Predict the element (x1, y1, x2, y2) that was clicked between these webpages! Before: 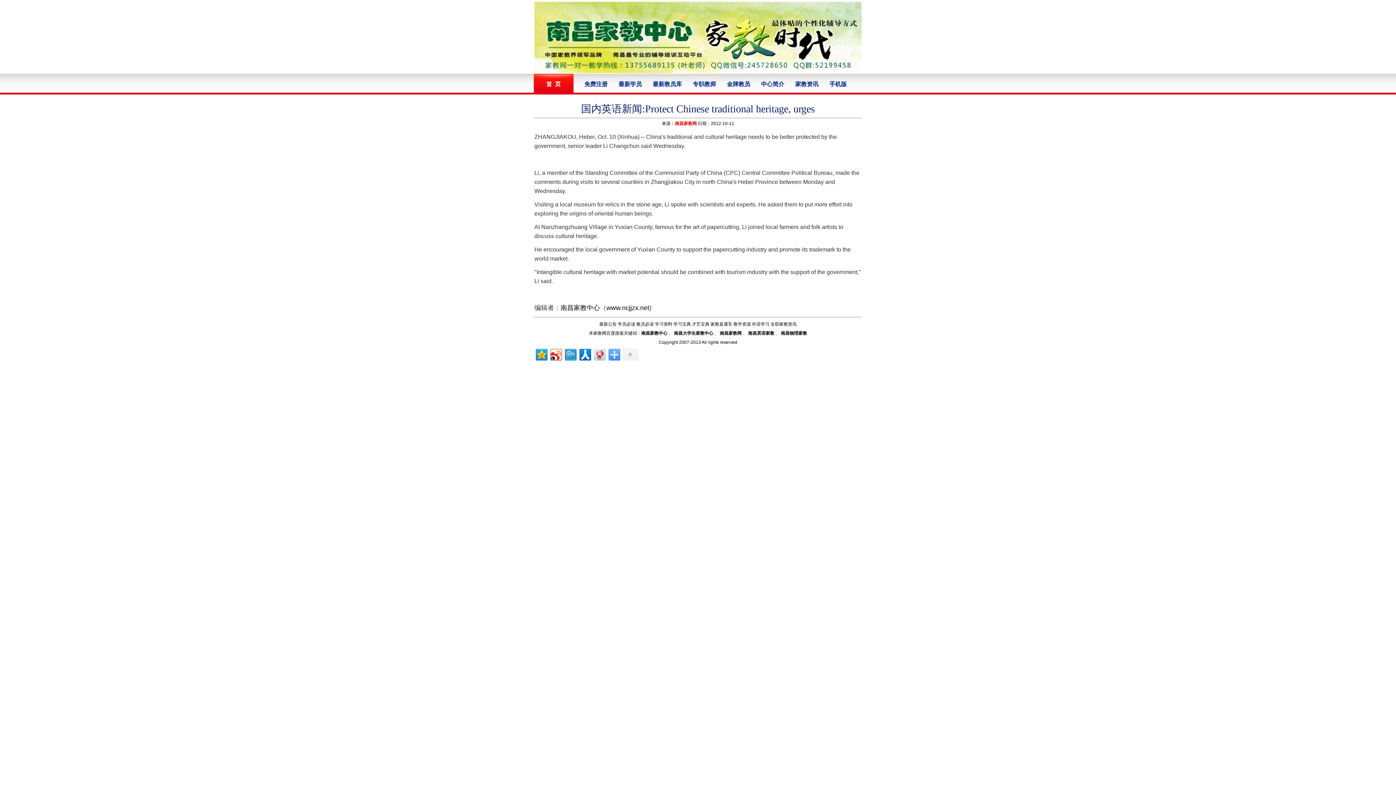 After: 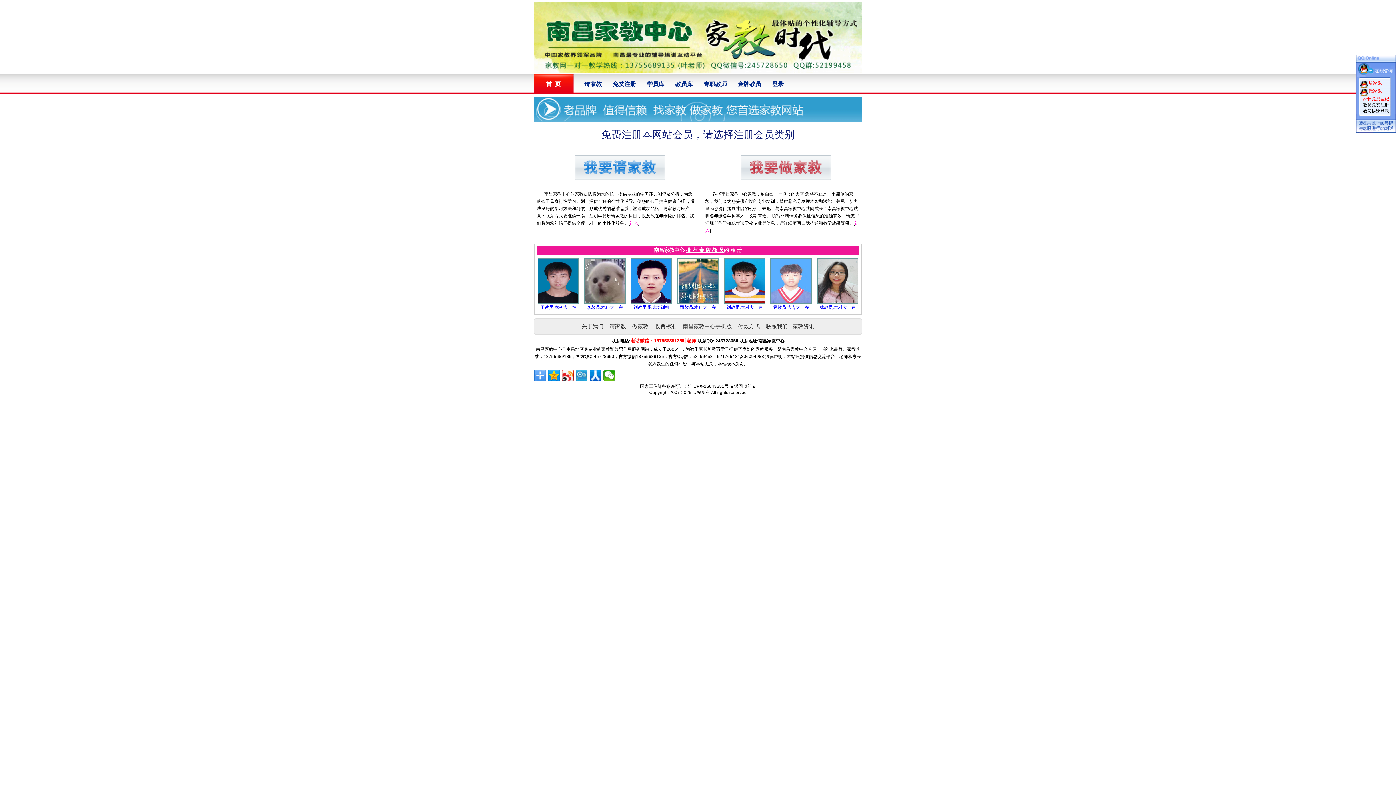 Action: label: 免费注册 bbox: (579, 73, 613, 94)